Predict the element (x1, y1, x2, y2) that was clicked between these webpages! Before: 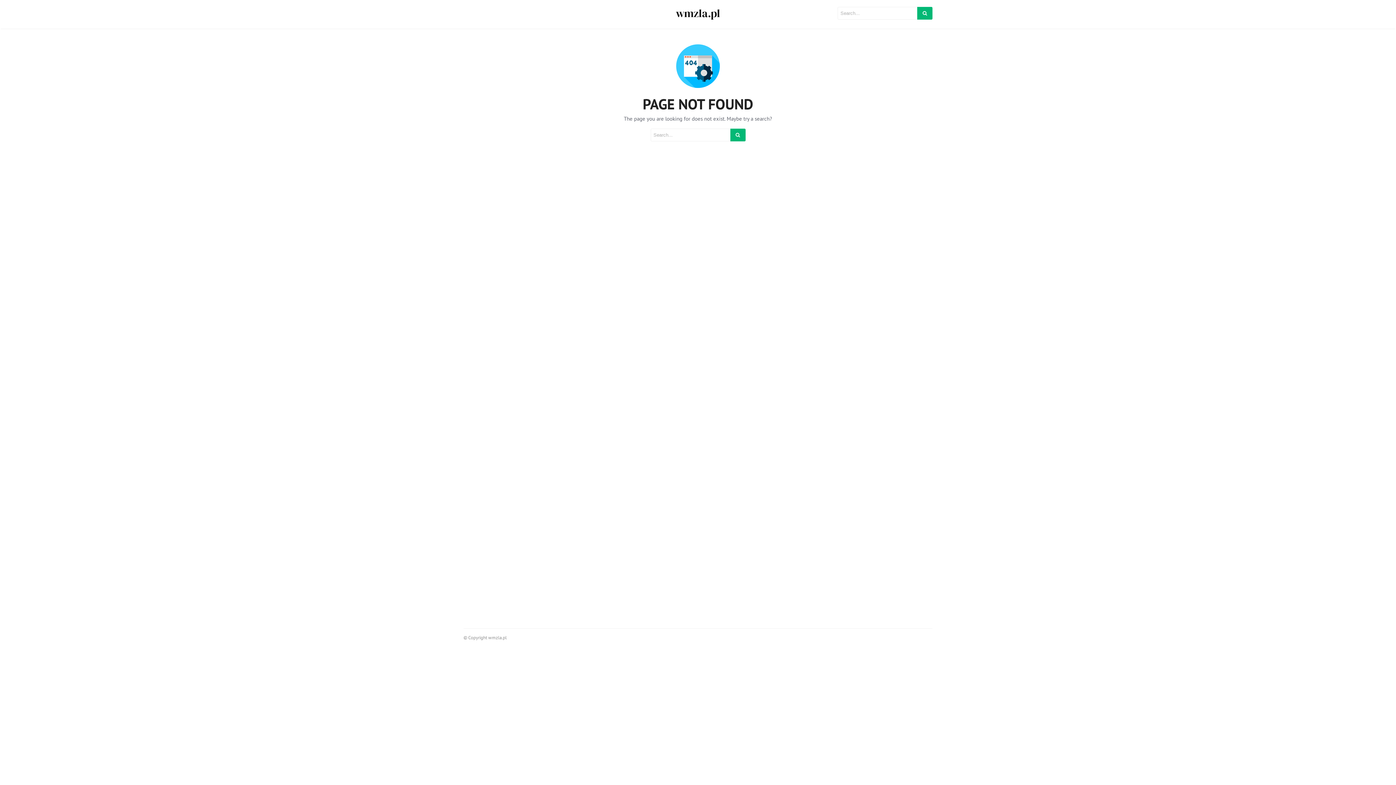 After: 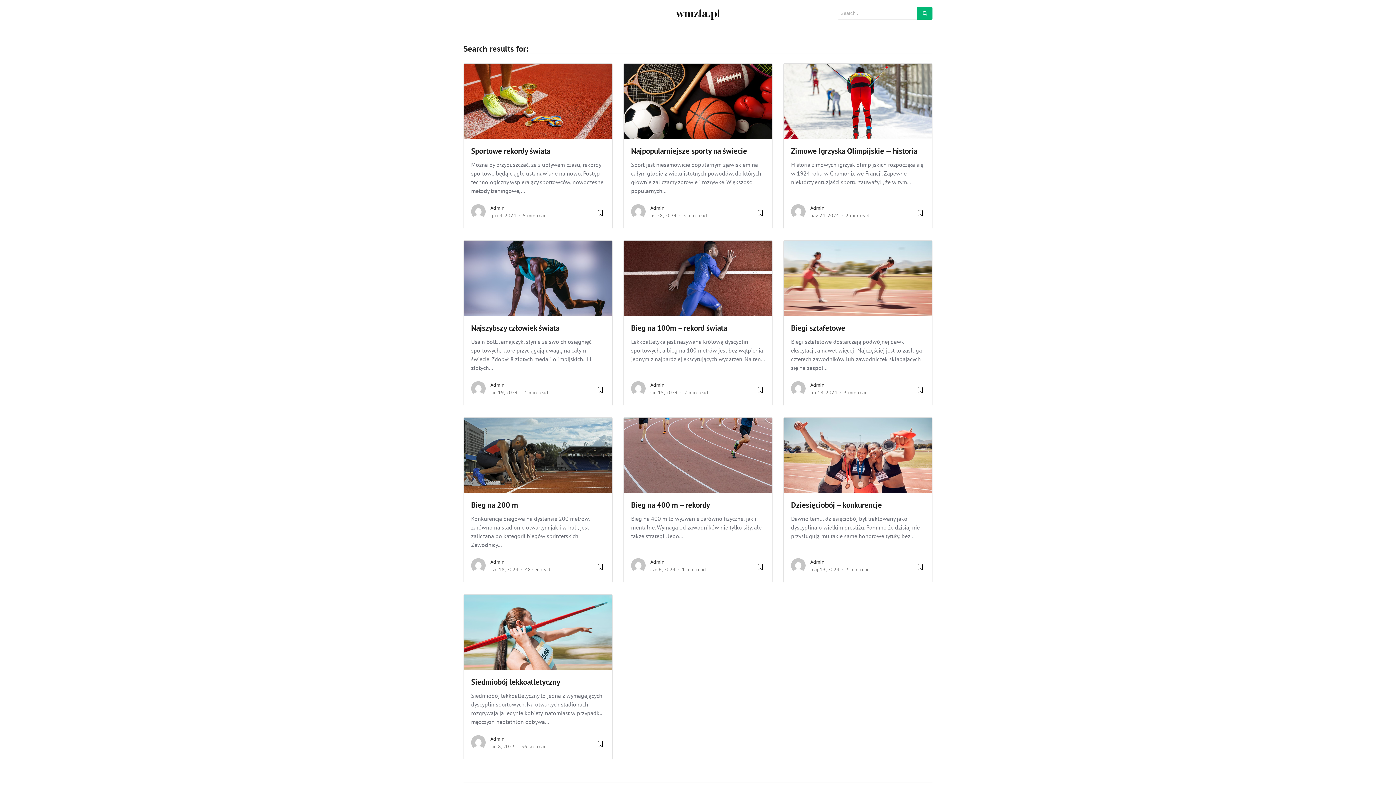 Action: bbox: (730, 128, 745, 141)